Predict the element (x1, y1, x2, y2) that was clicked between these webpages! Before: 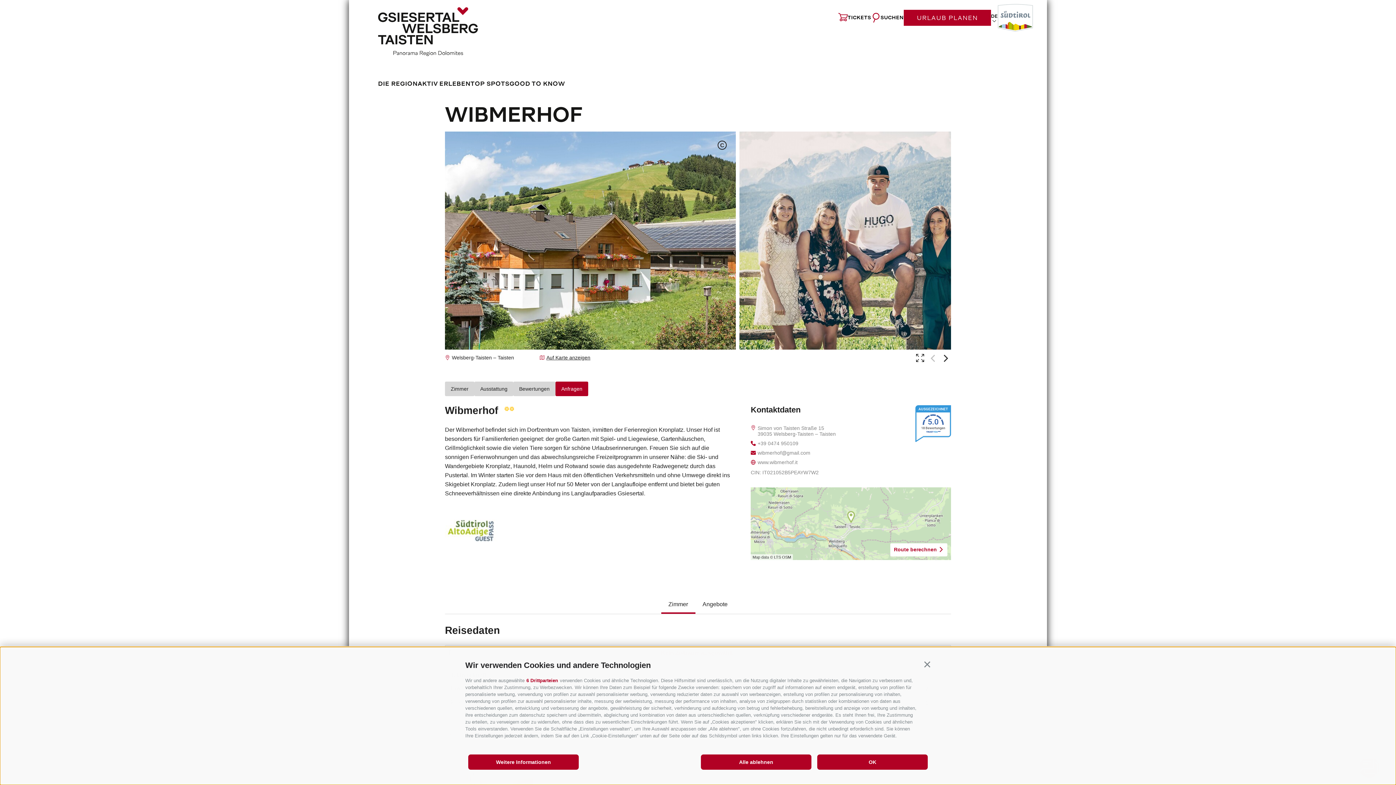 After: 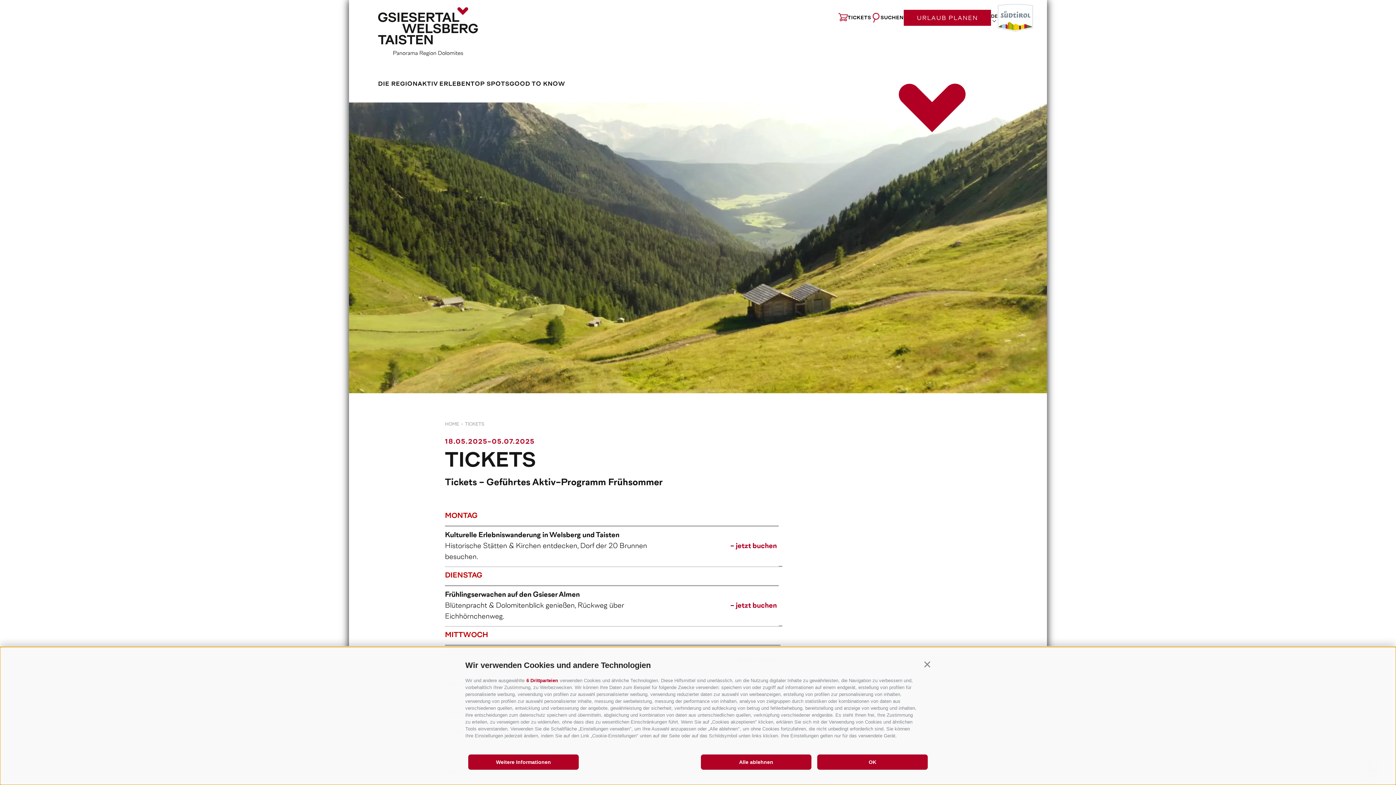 Action: bbox: (838, 13, 871, 21) label: TICKETS